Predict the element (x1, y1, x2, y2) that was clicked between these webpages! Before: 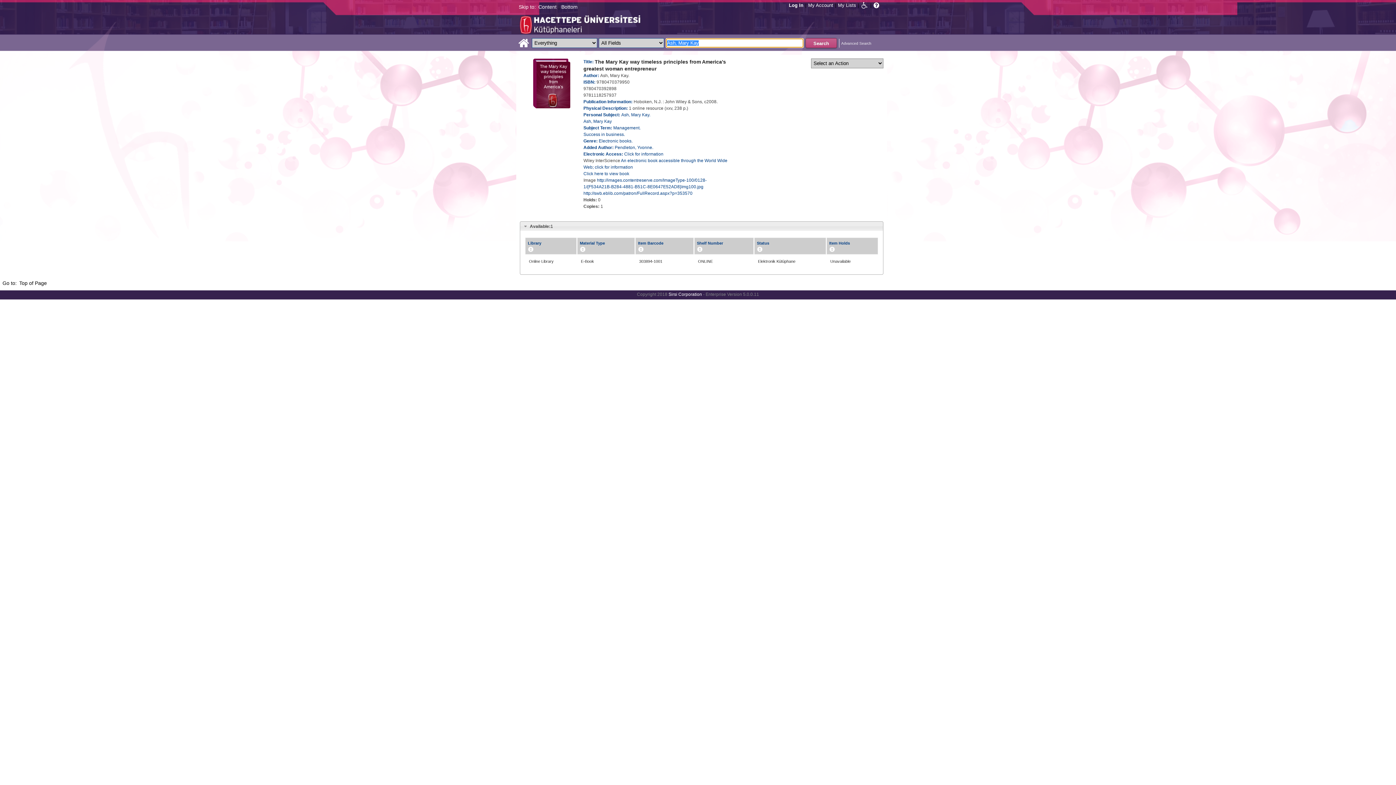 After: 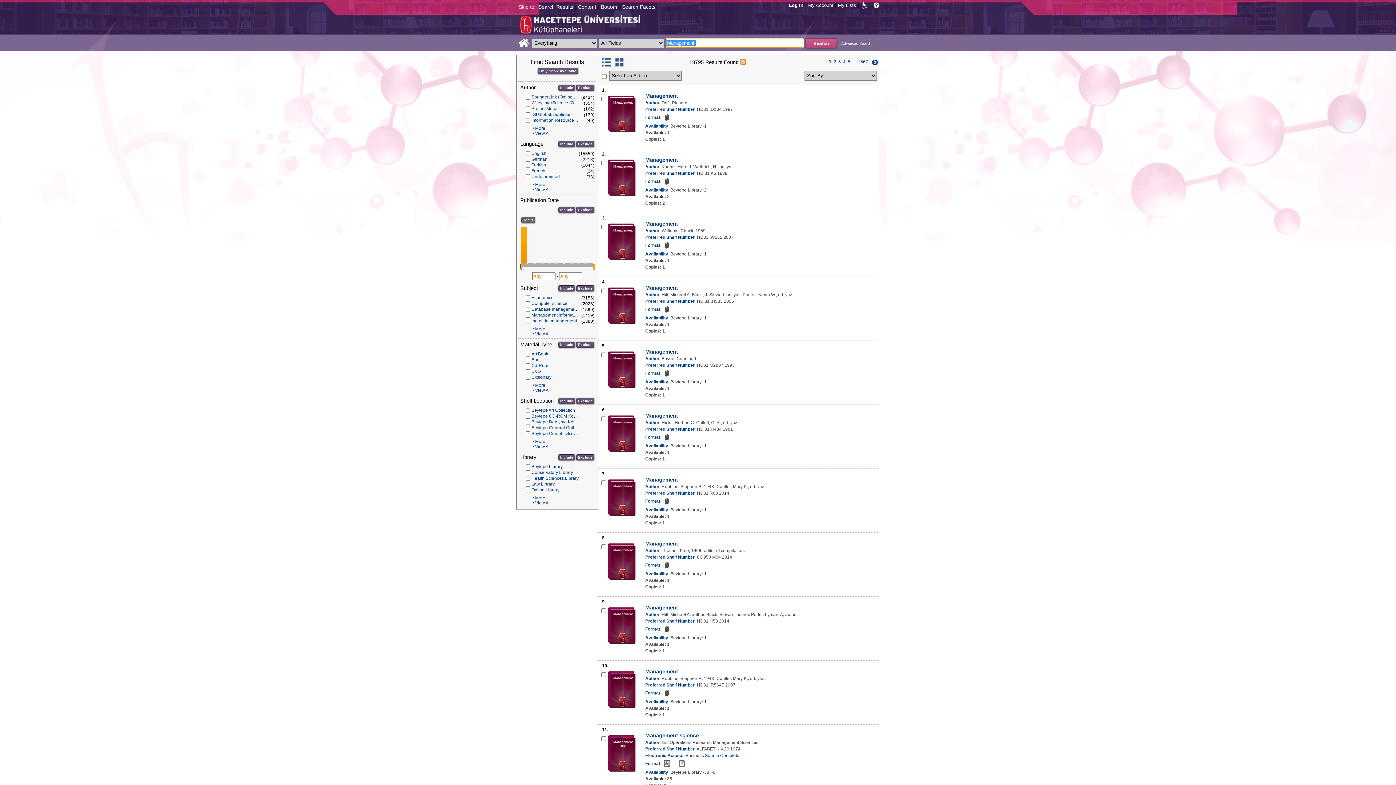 Action: bbox: (613, 125, 640, 130) label: Management.